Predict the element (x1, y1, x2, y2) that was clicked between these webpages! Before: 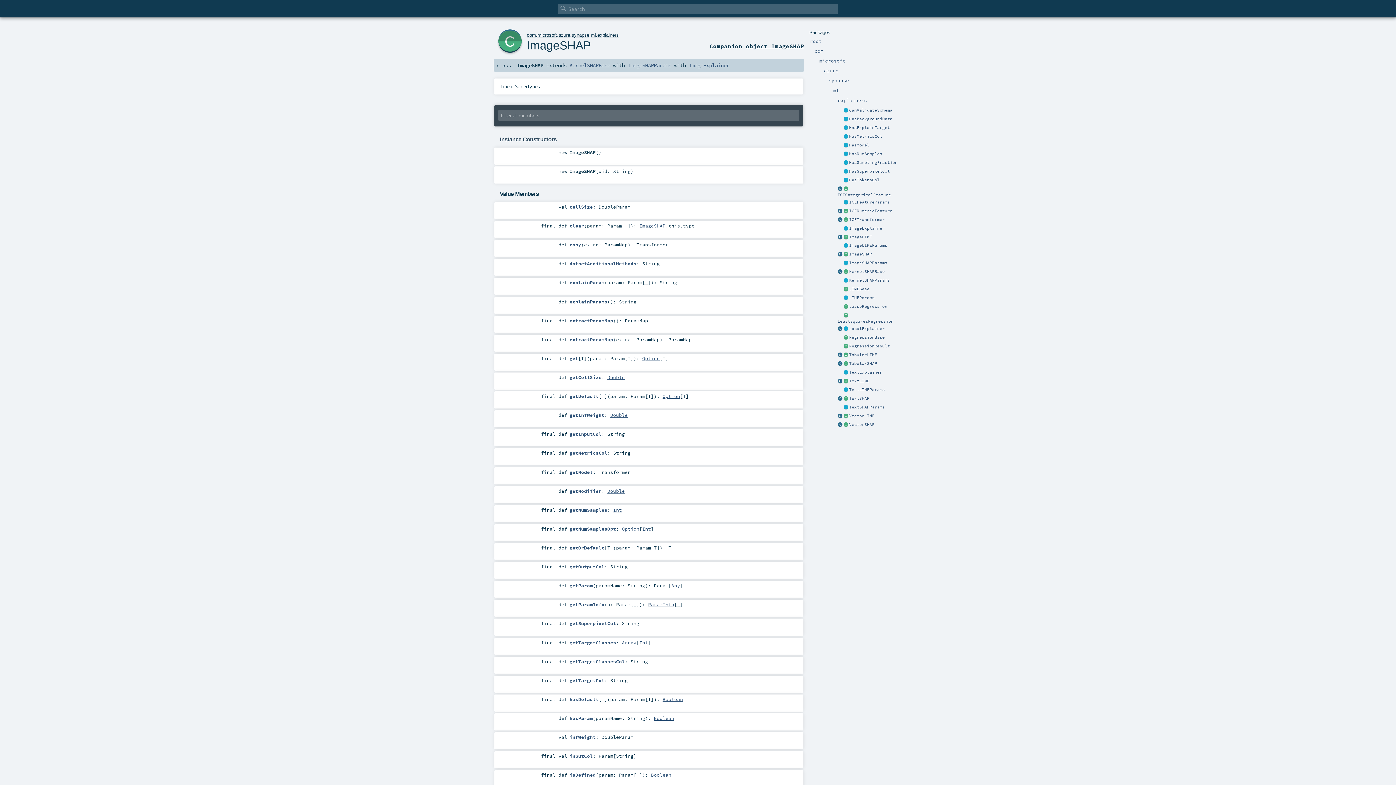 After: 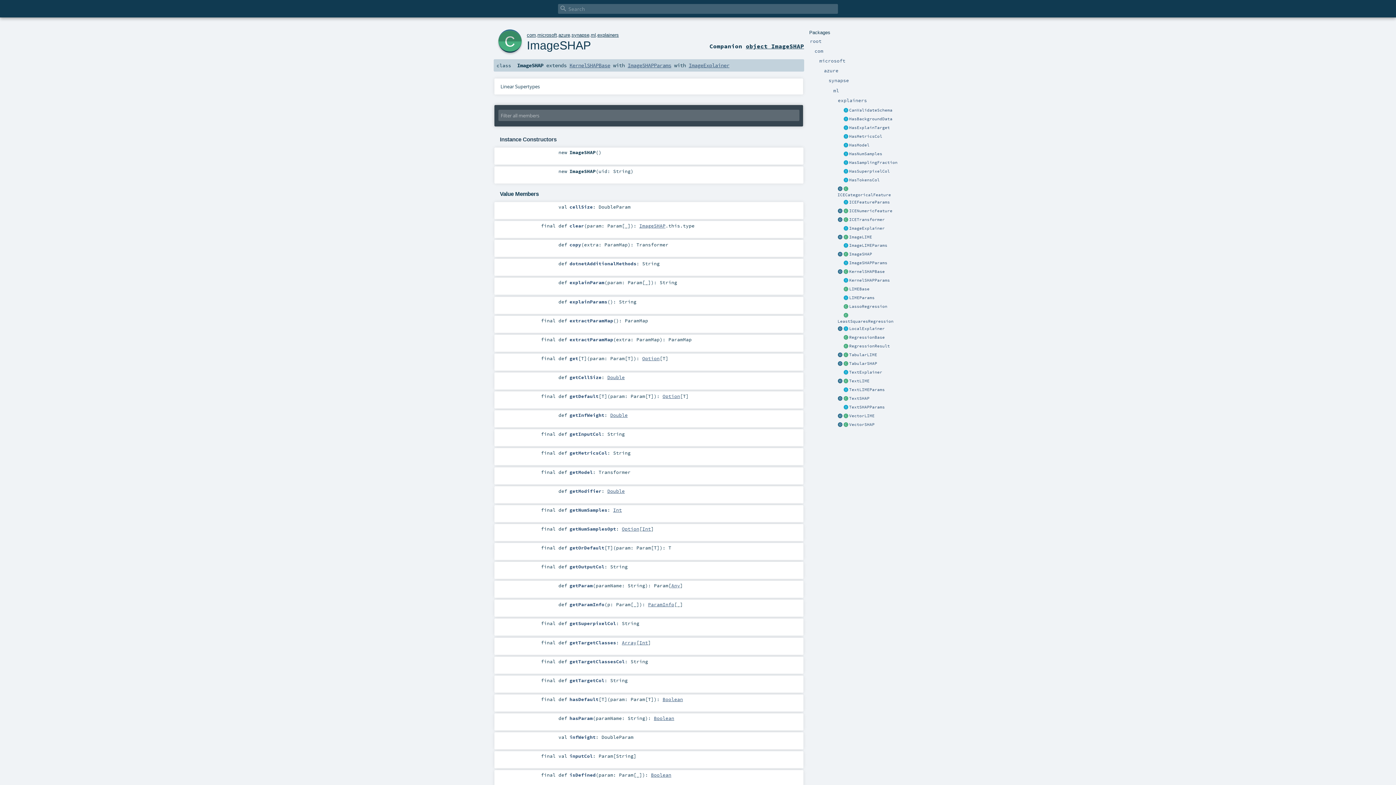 Action: label: ImageSHAP bbox: (849, 251, 872, 256)